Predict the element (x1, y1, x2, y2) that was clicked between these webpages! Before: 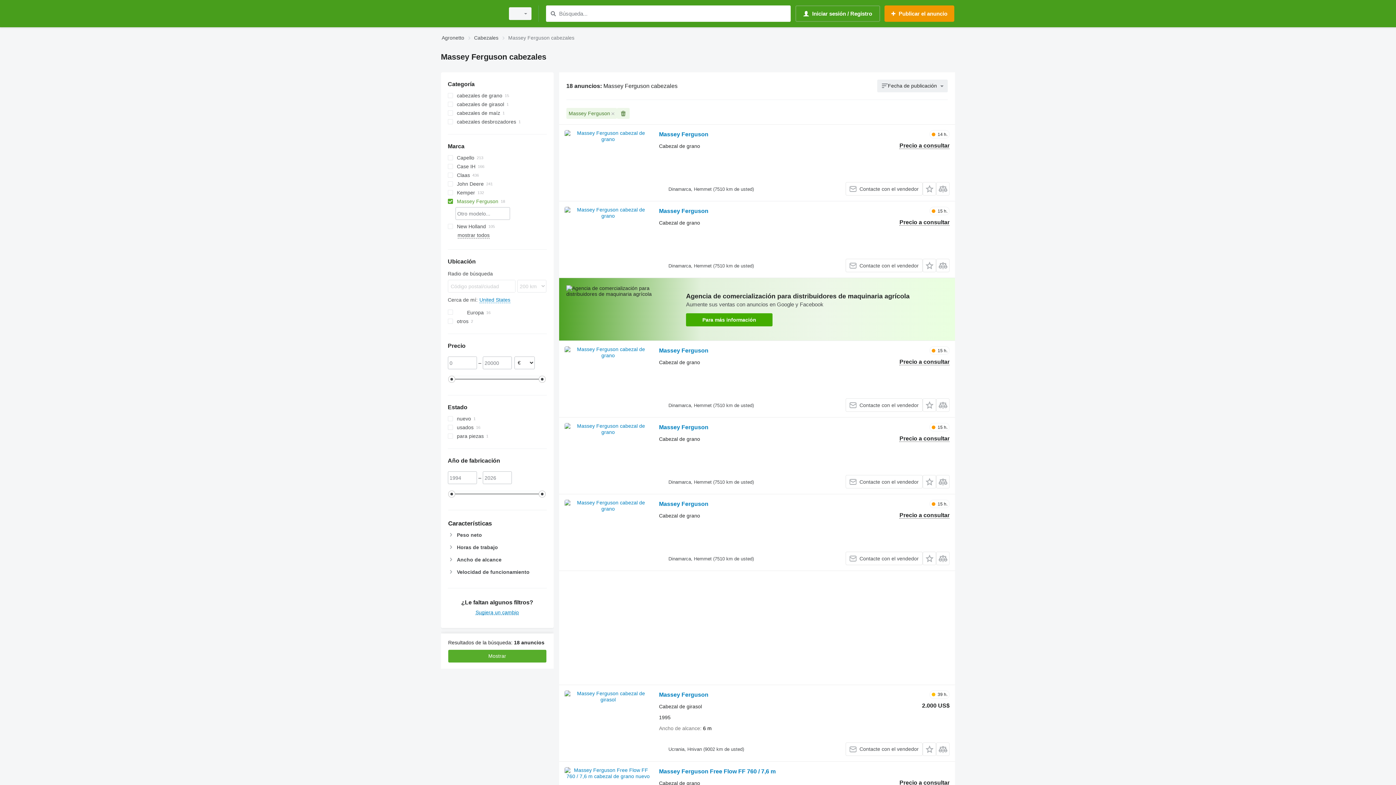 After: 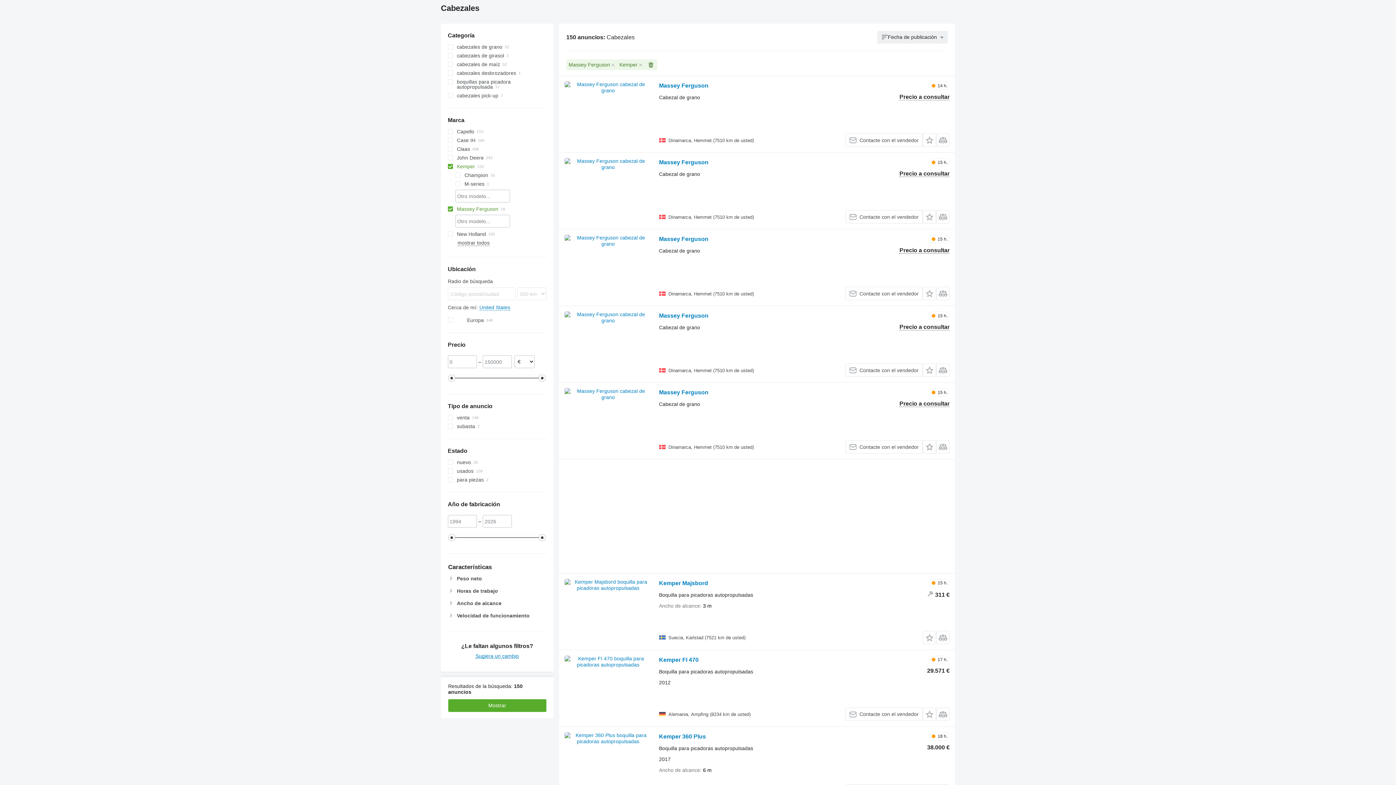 Action: bbox: (447, 188, 546, 197) label: Kemper